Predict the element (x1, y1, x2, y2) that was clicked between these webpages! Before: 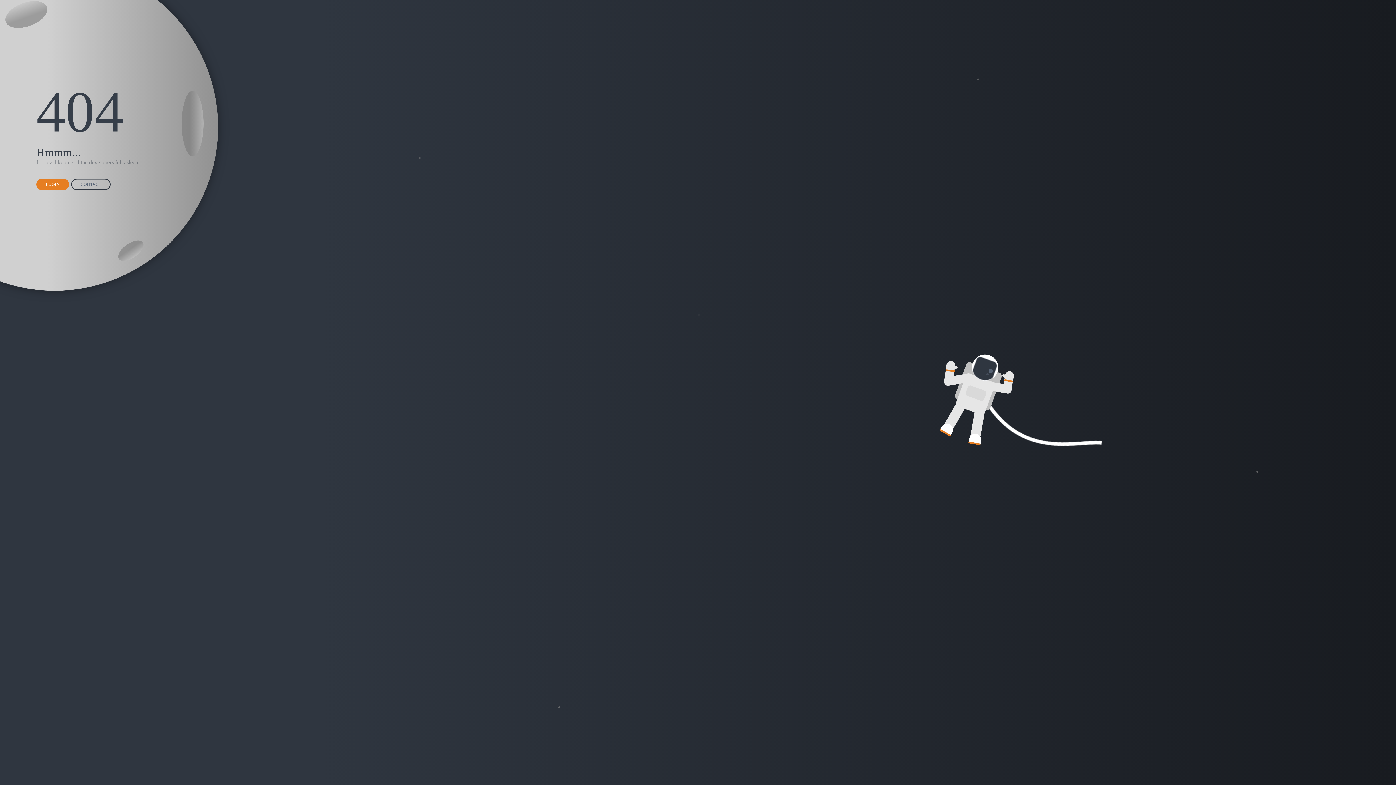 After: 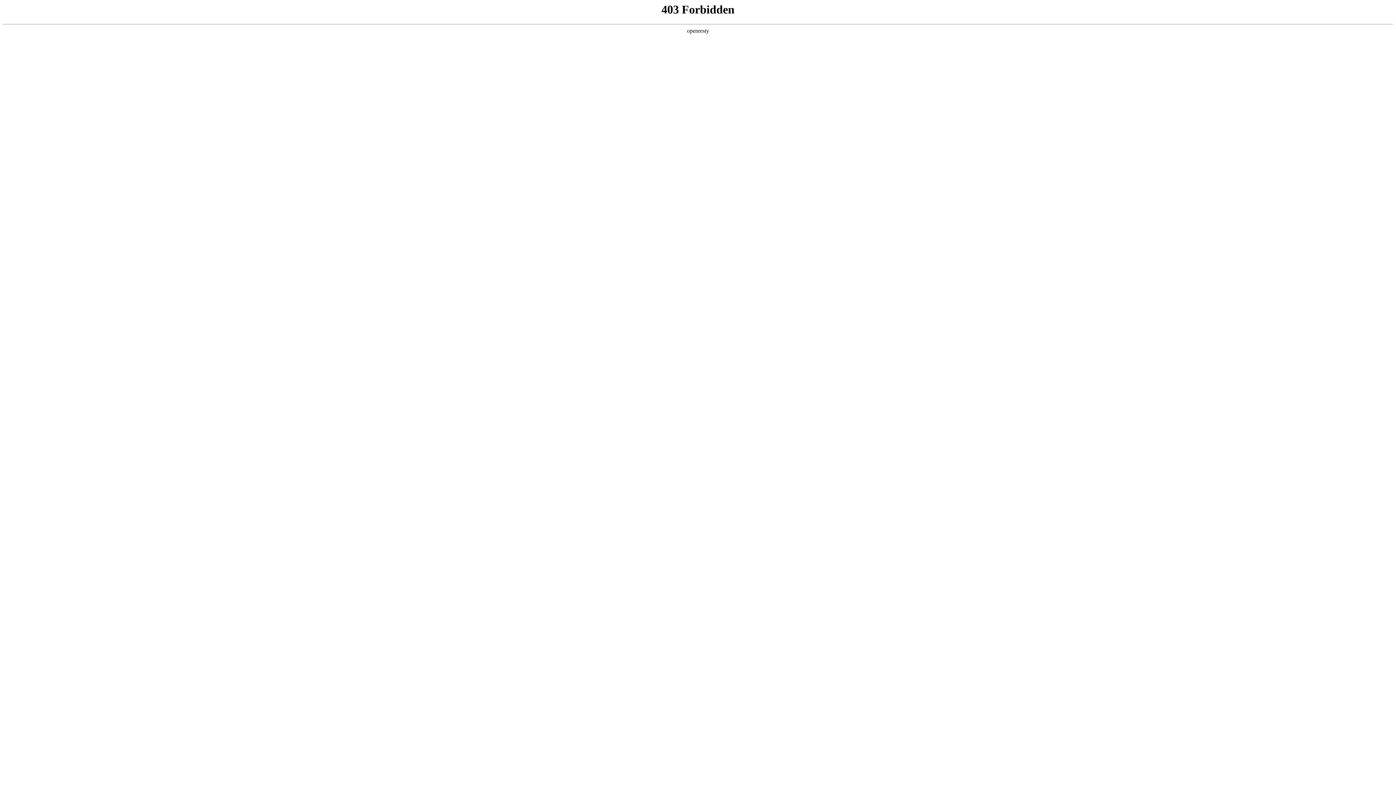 Action: label: CONTACT bbox: (71, 178, 110, 190)